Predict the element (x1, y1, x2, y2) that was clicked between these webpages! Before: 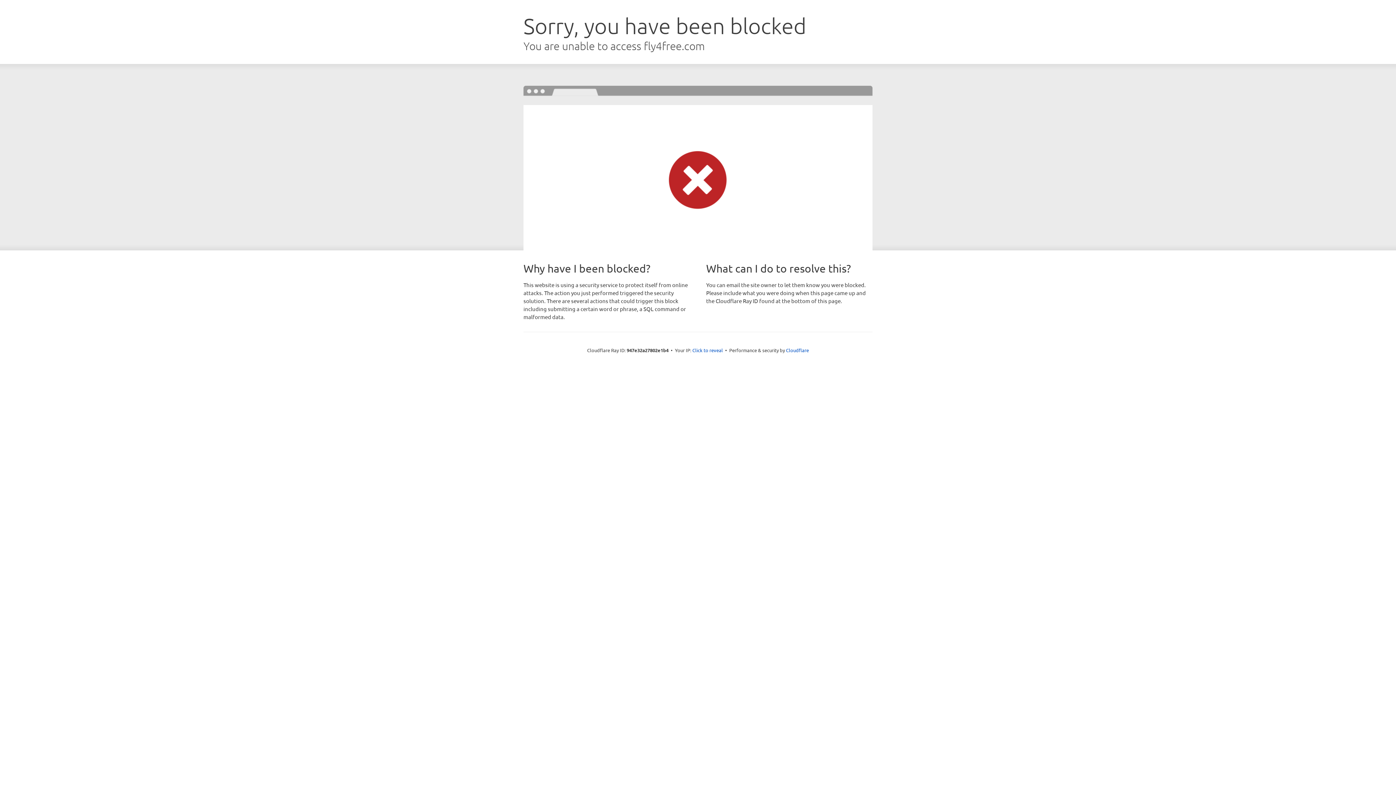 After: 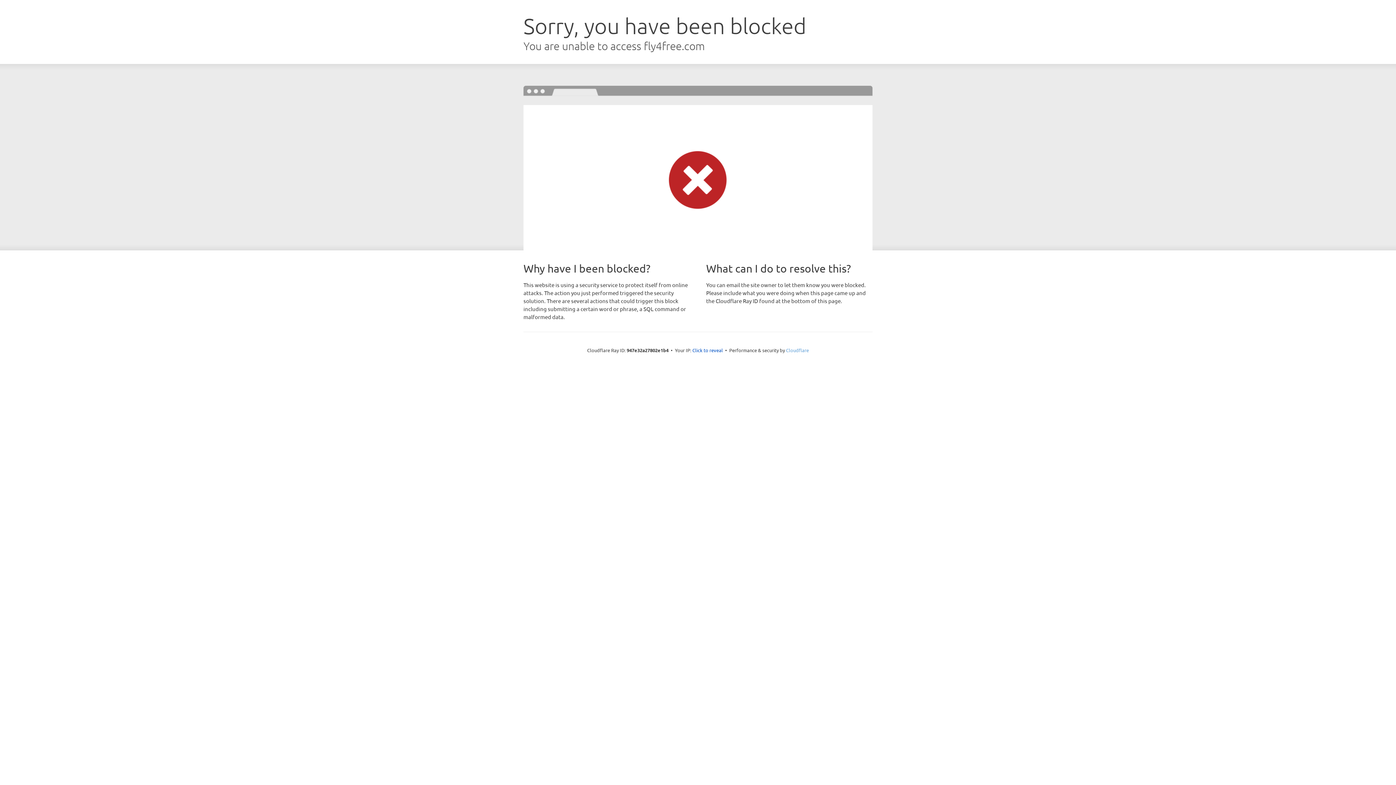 Action: label: Cloudflare bbox: (786, 347, 809, 353)